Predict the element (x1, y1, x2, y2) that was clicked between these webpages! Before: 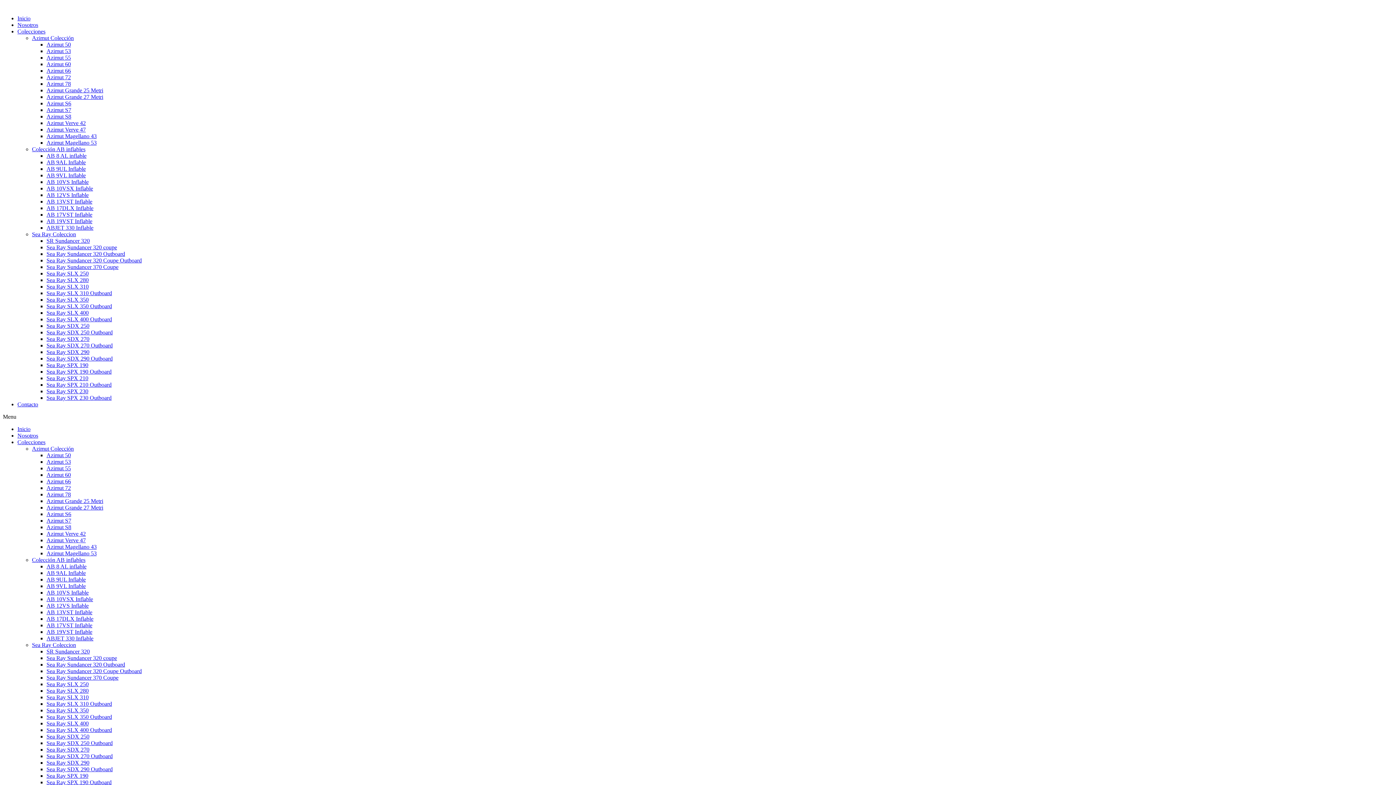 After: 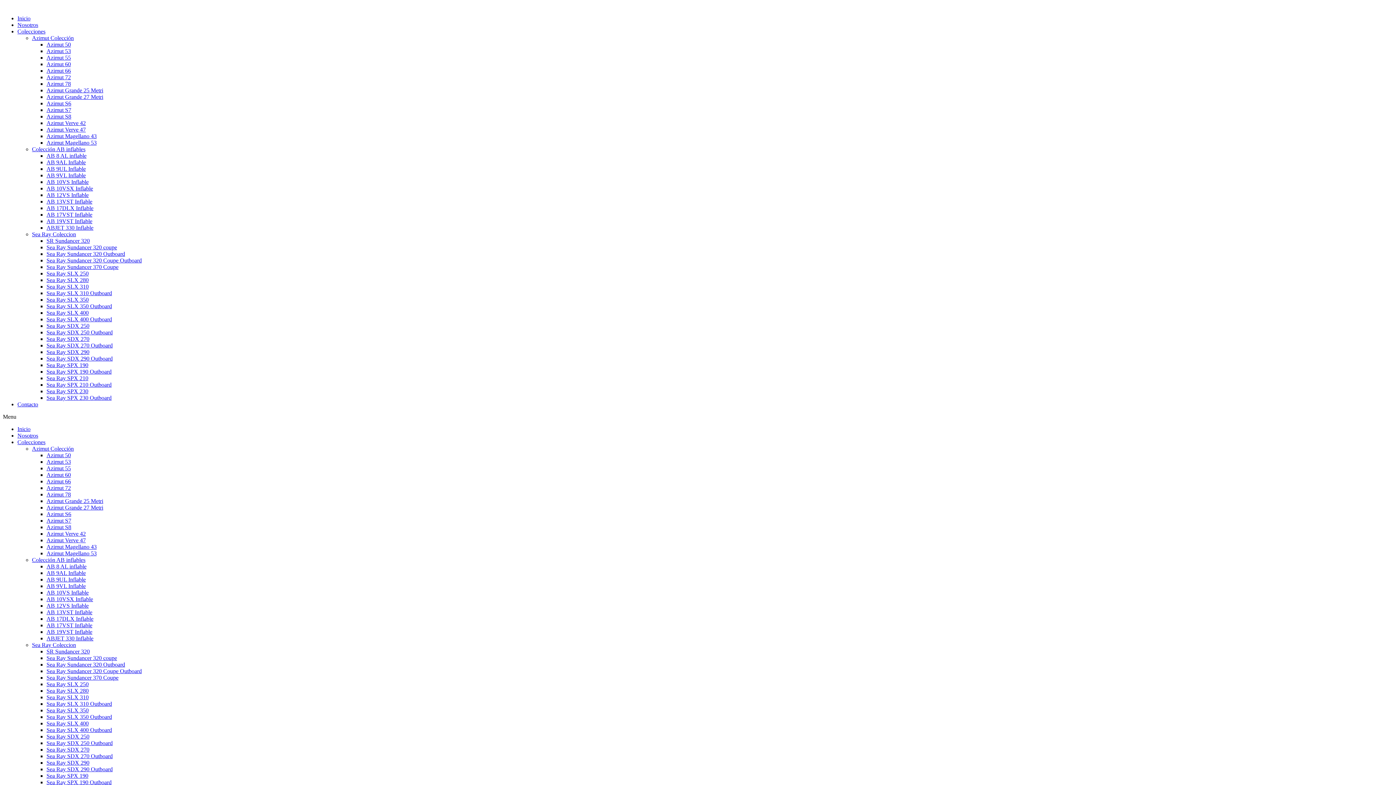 Action: label: Colecciones bbox: (17, 28, 45, 34)